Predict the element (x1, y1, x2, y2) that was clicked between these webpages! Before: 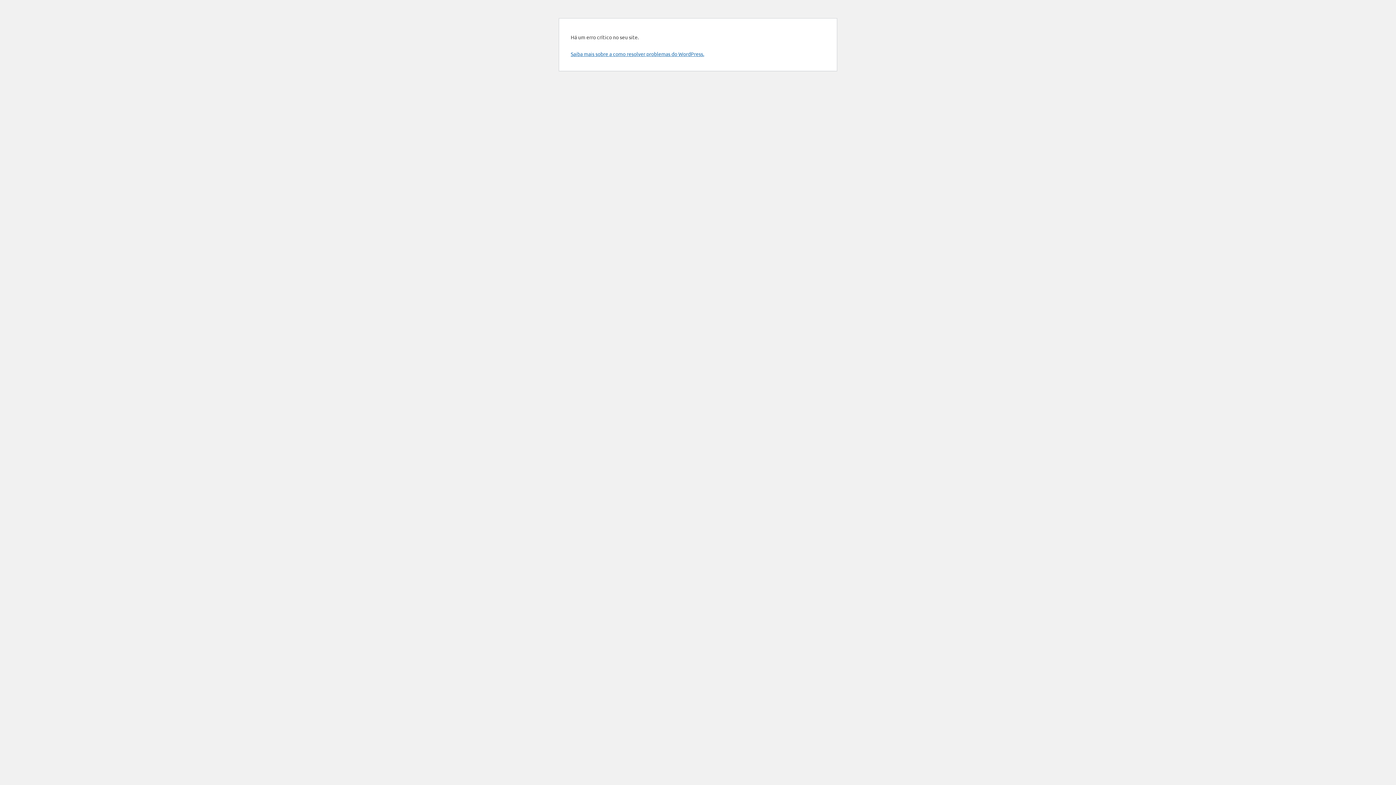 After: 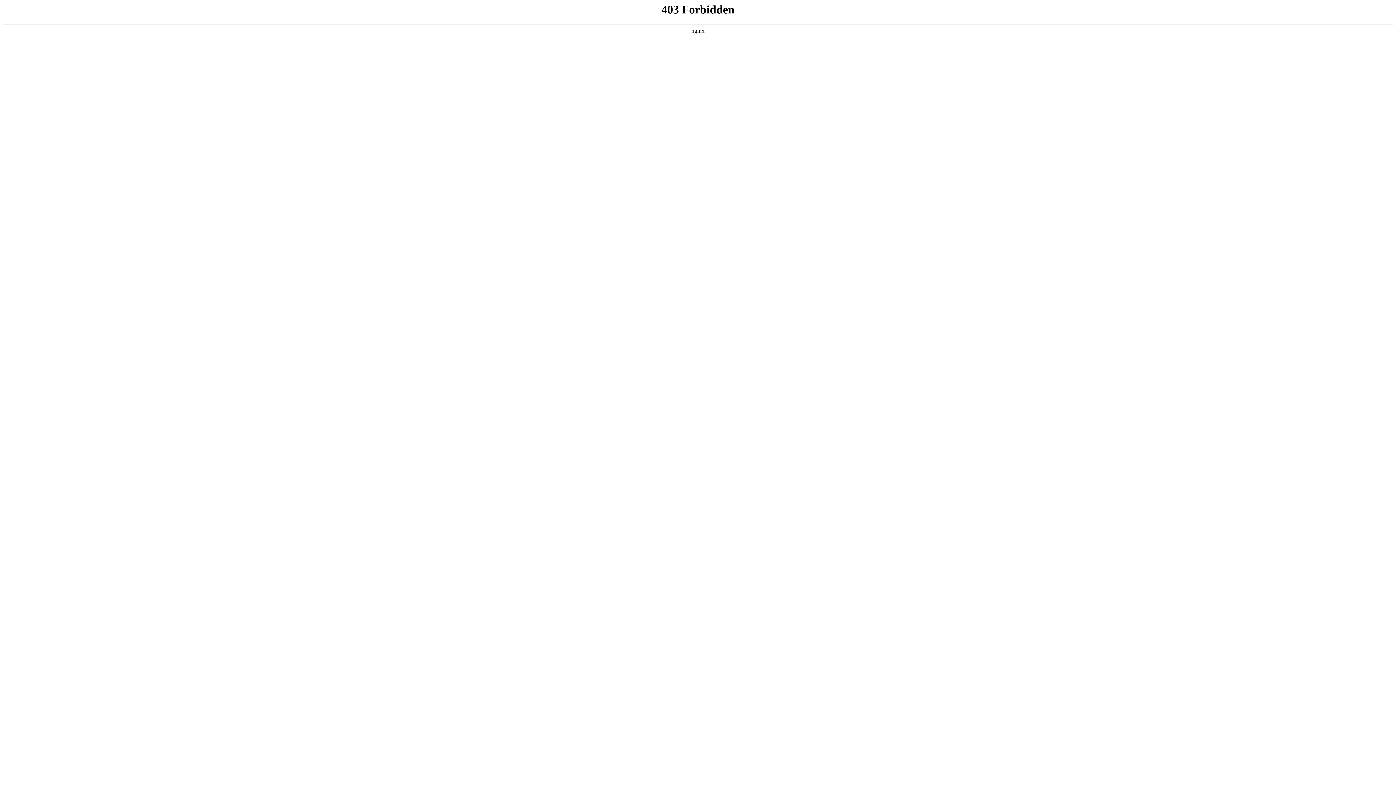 Action: label: Saiba mais sobre a como resolver problemas do WordPress. bbox: (570, 50, 704, 57)